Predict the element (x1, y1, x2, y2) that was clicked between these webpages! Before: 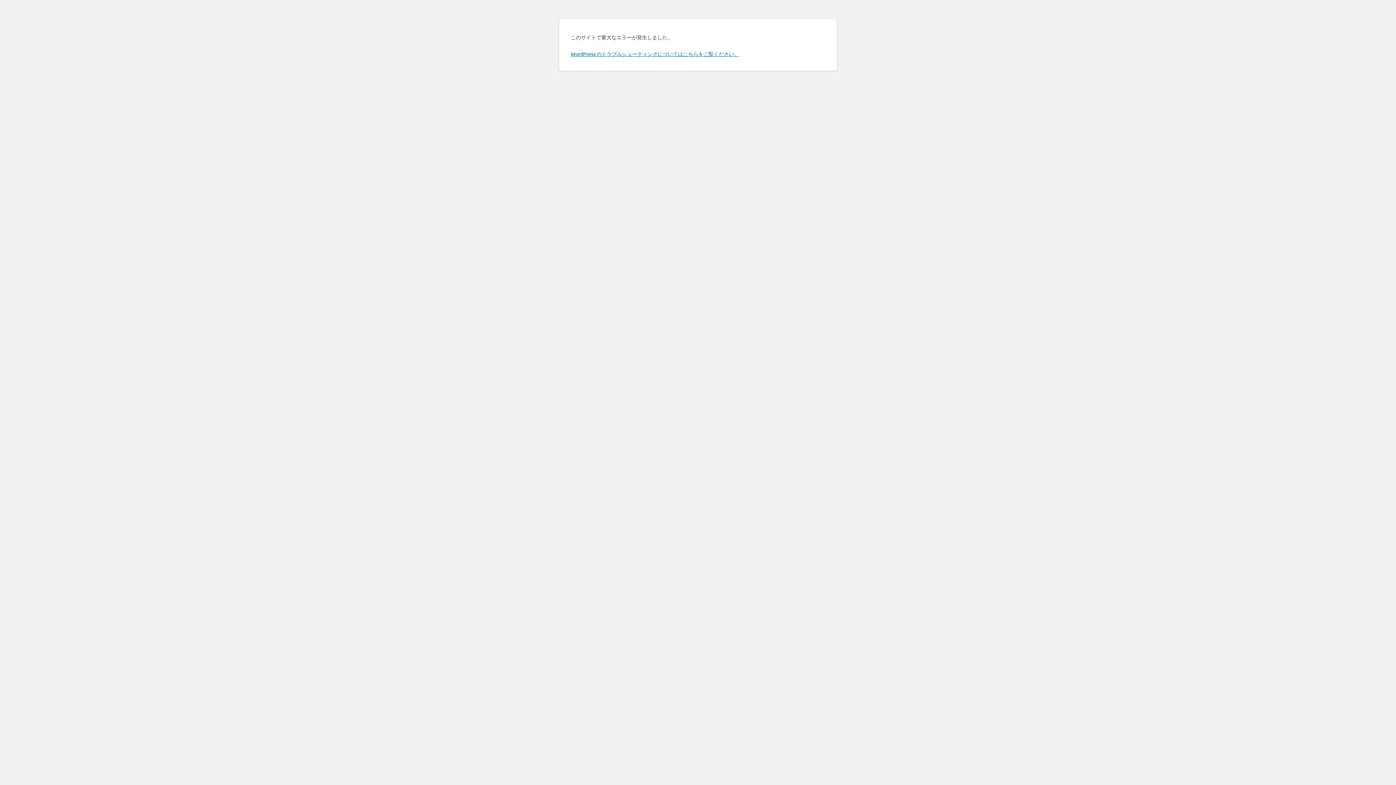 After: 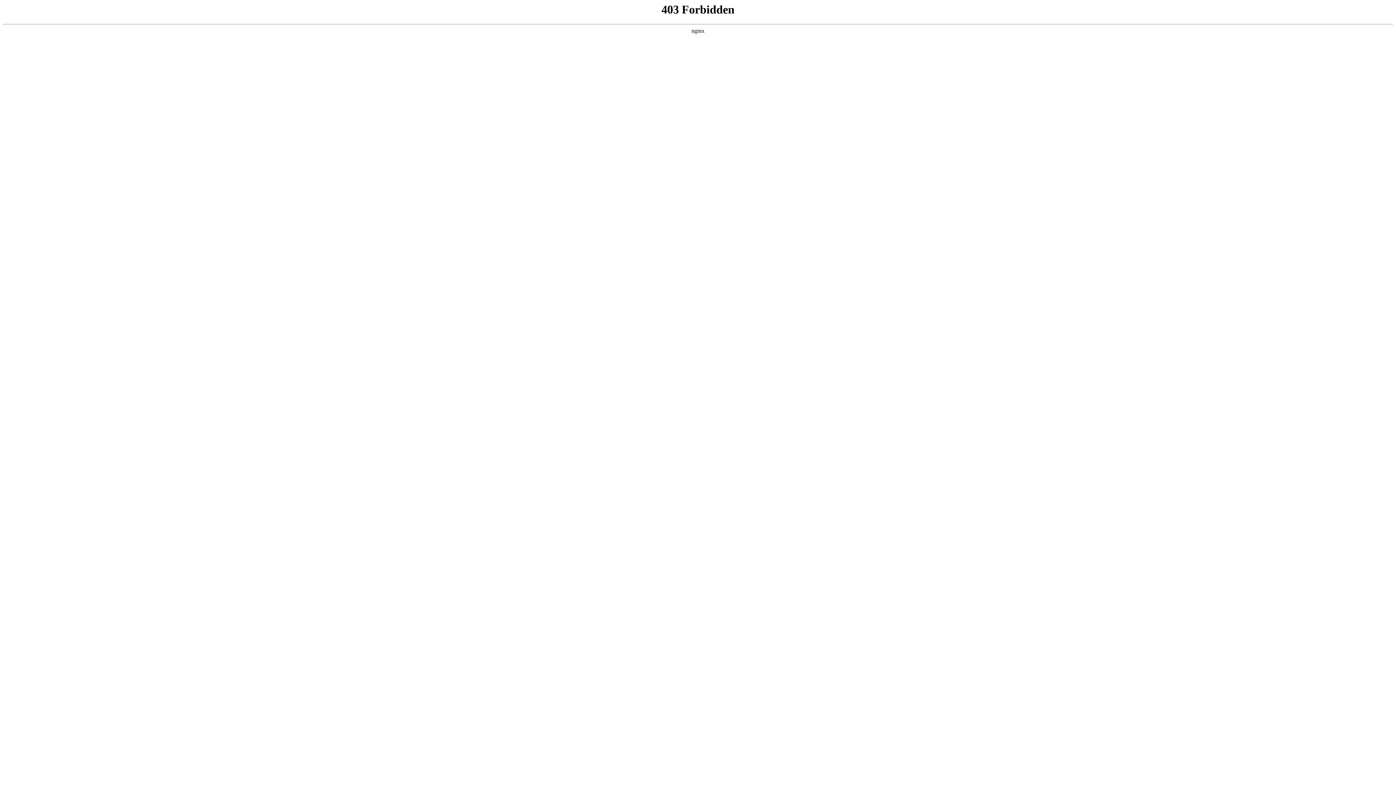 Action: bbox: (570, 50, 739, 57) label: WordPress のトラブルシューティングについてはこちらをご覧ください。